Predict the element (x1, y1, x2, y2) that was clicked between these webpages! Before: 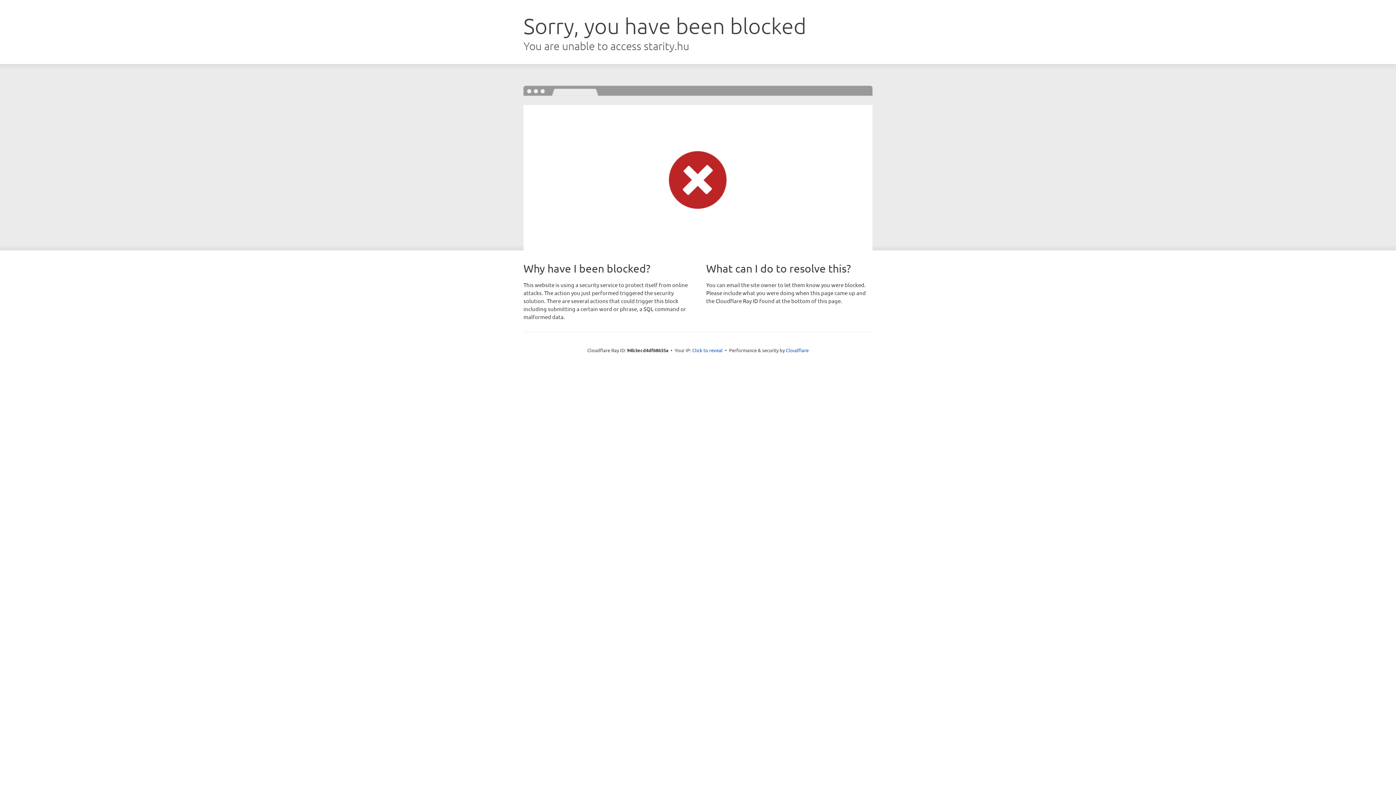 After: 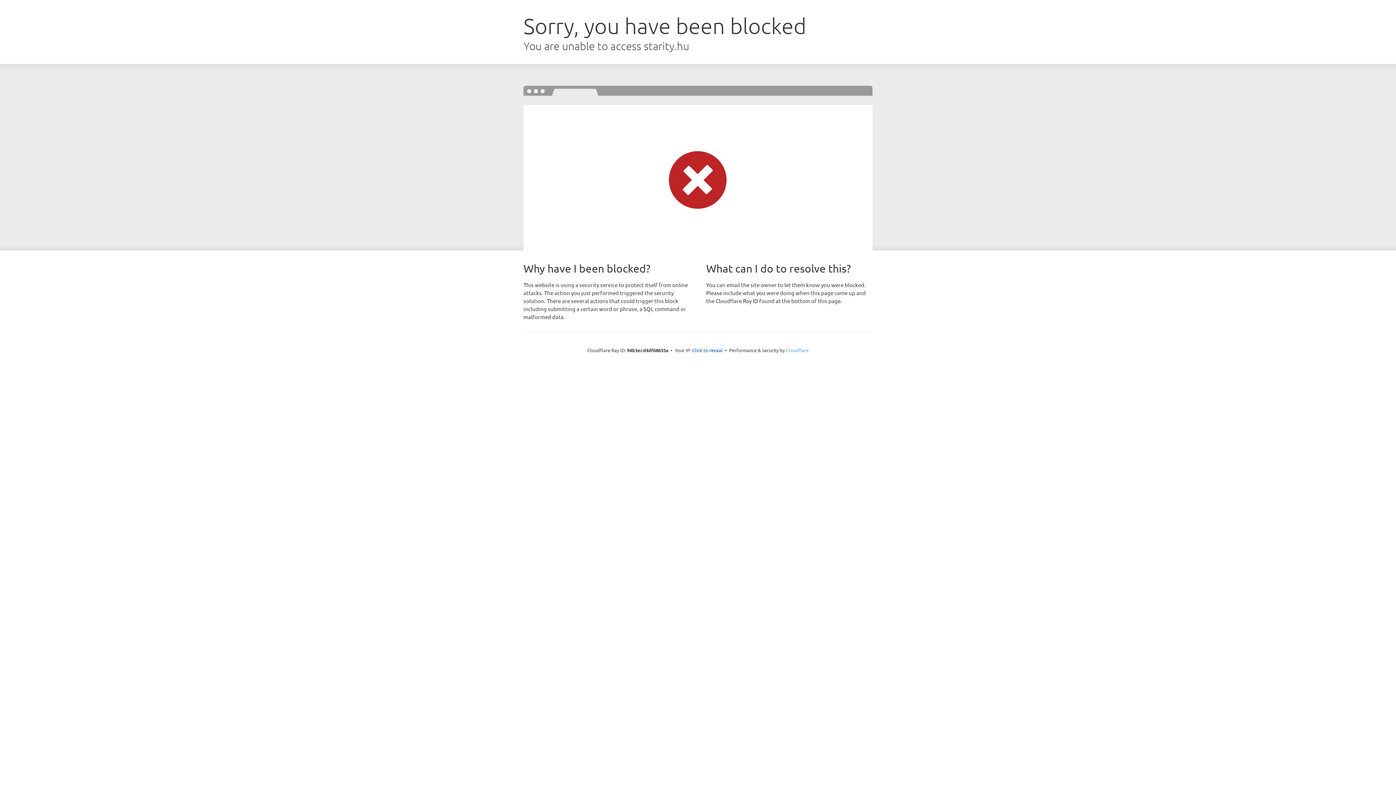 Action: label: Cloudflare bbox: (786, 347, 808, 353)